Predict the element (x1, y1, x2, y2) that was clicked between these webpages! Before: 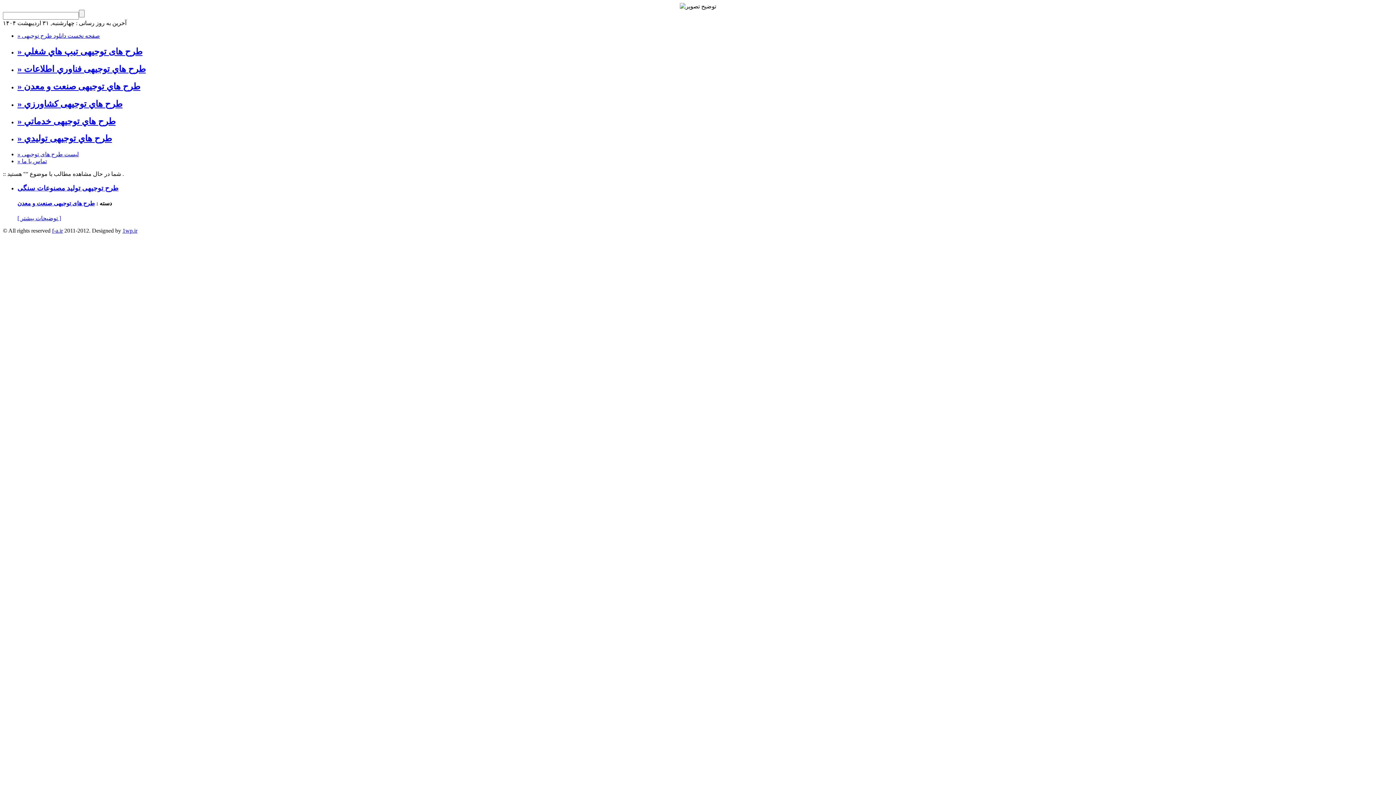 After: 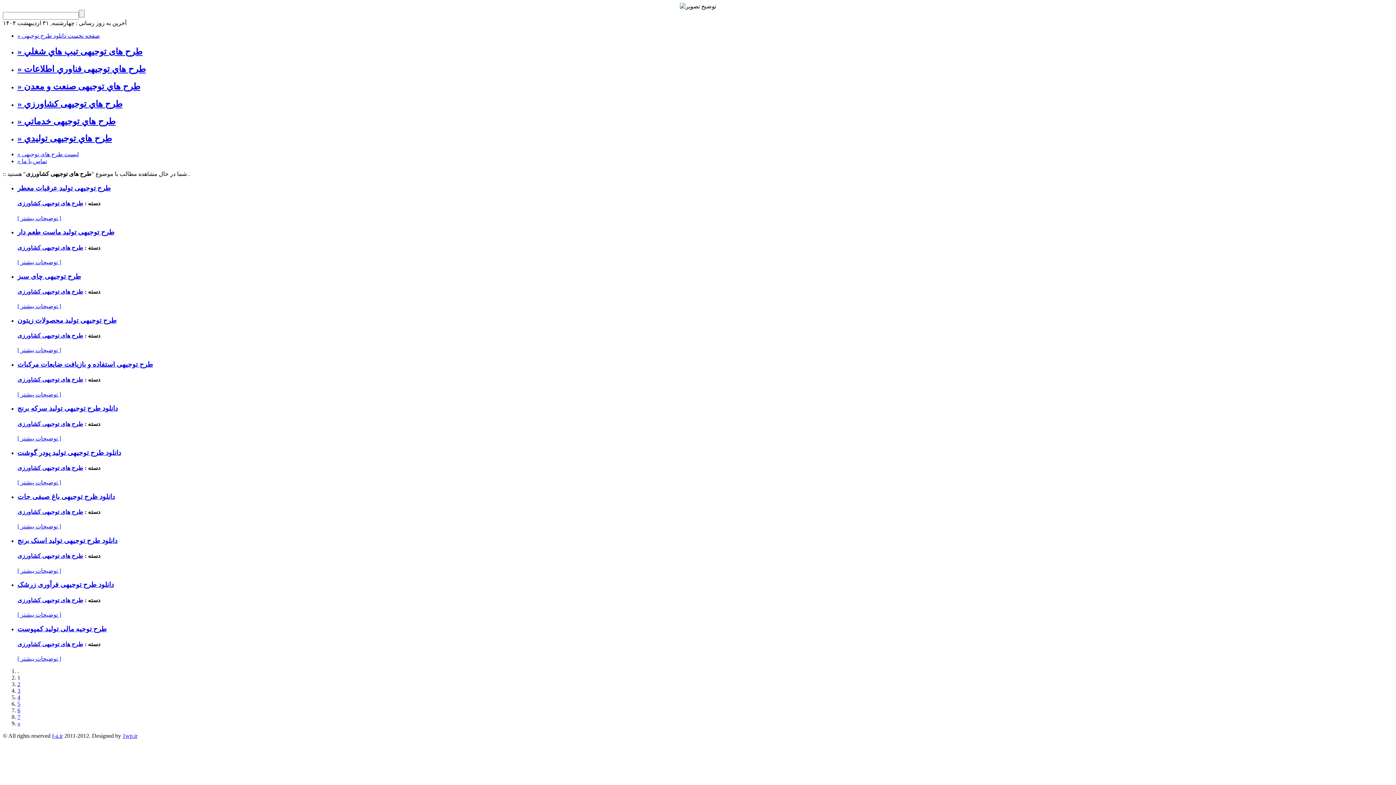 Action: label: » طرح هاي توجیهی کشاورزي bbox: (17, 99, 122, 108)